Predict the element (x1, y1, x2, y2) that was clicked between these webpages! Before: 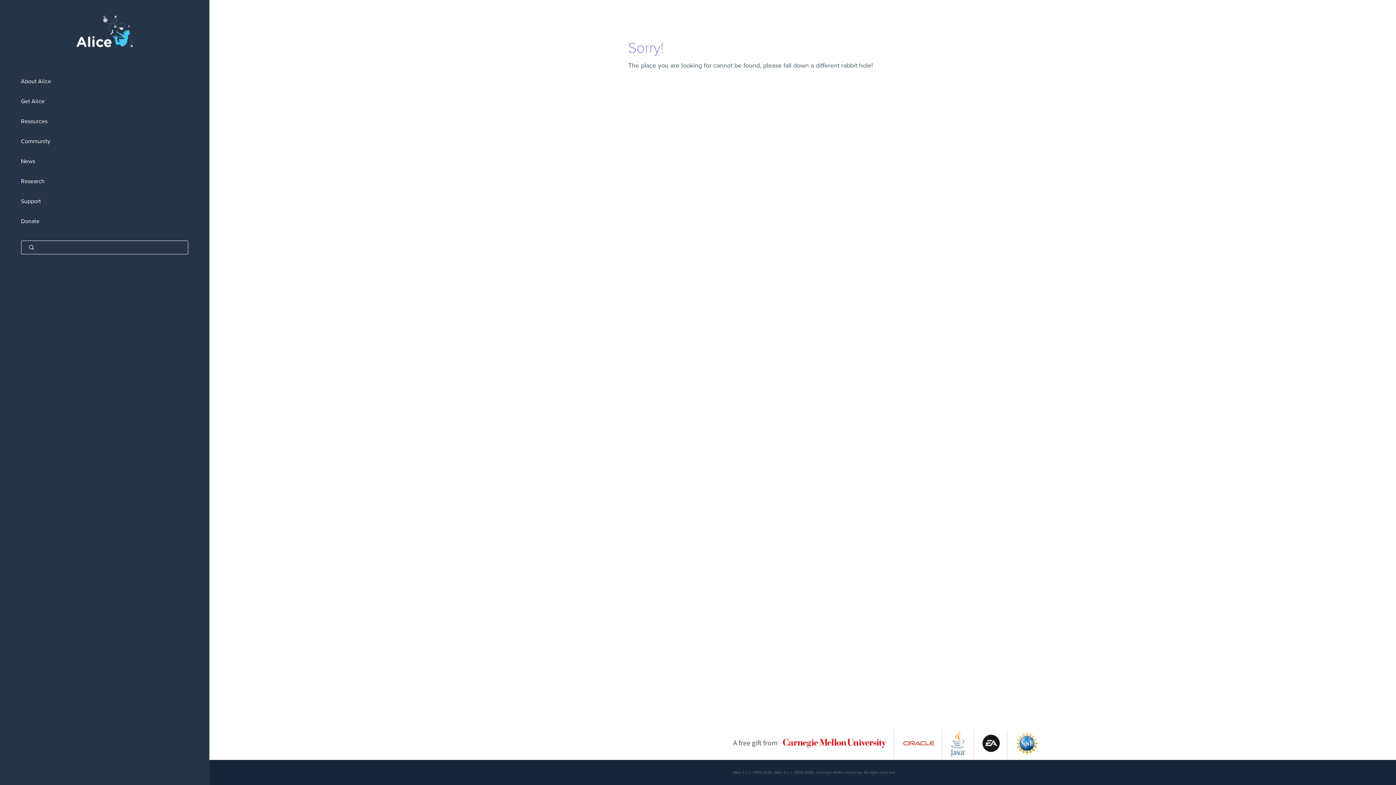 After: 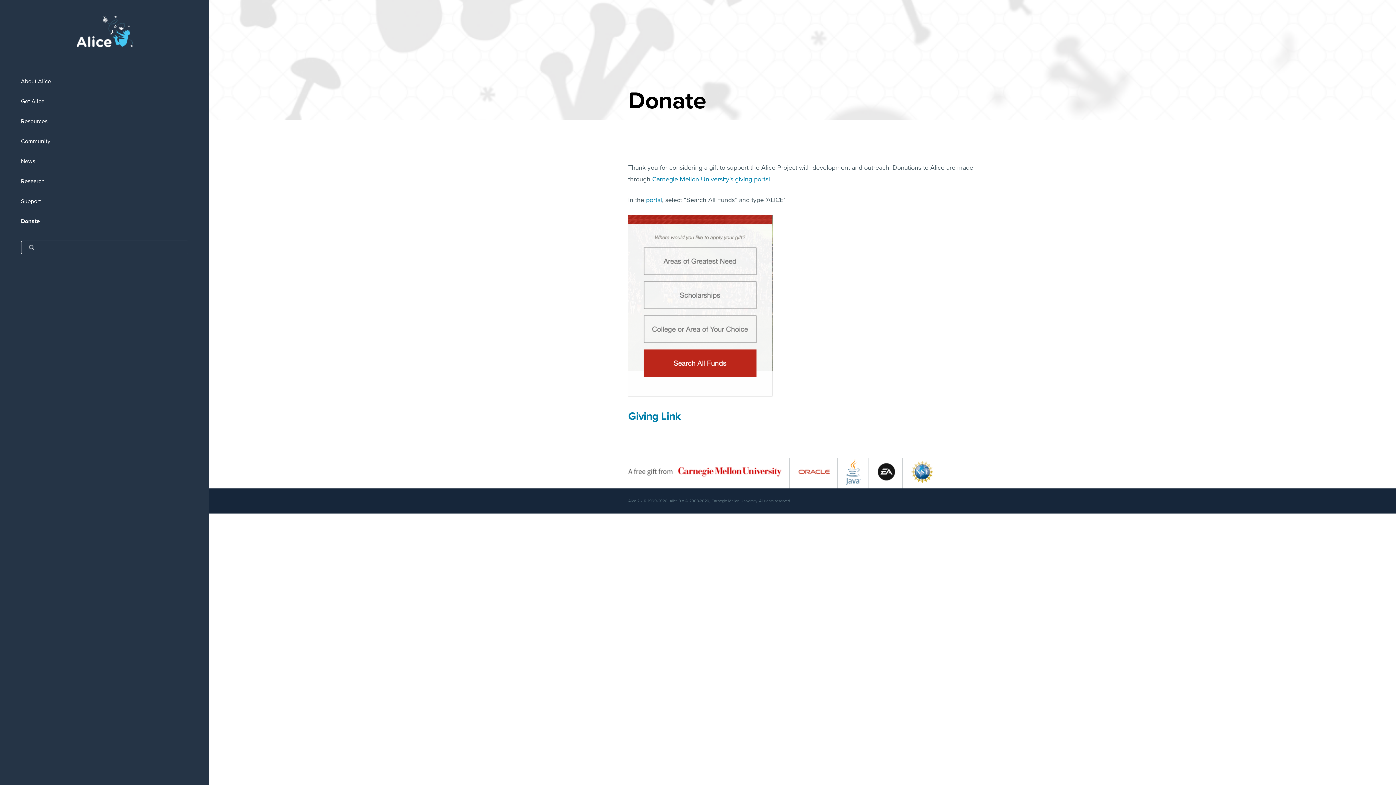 Action: bbox: (0, 211, 209, 231) label: Donate